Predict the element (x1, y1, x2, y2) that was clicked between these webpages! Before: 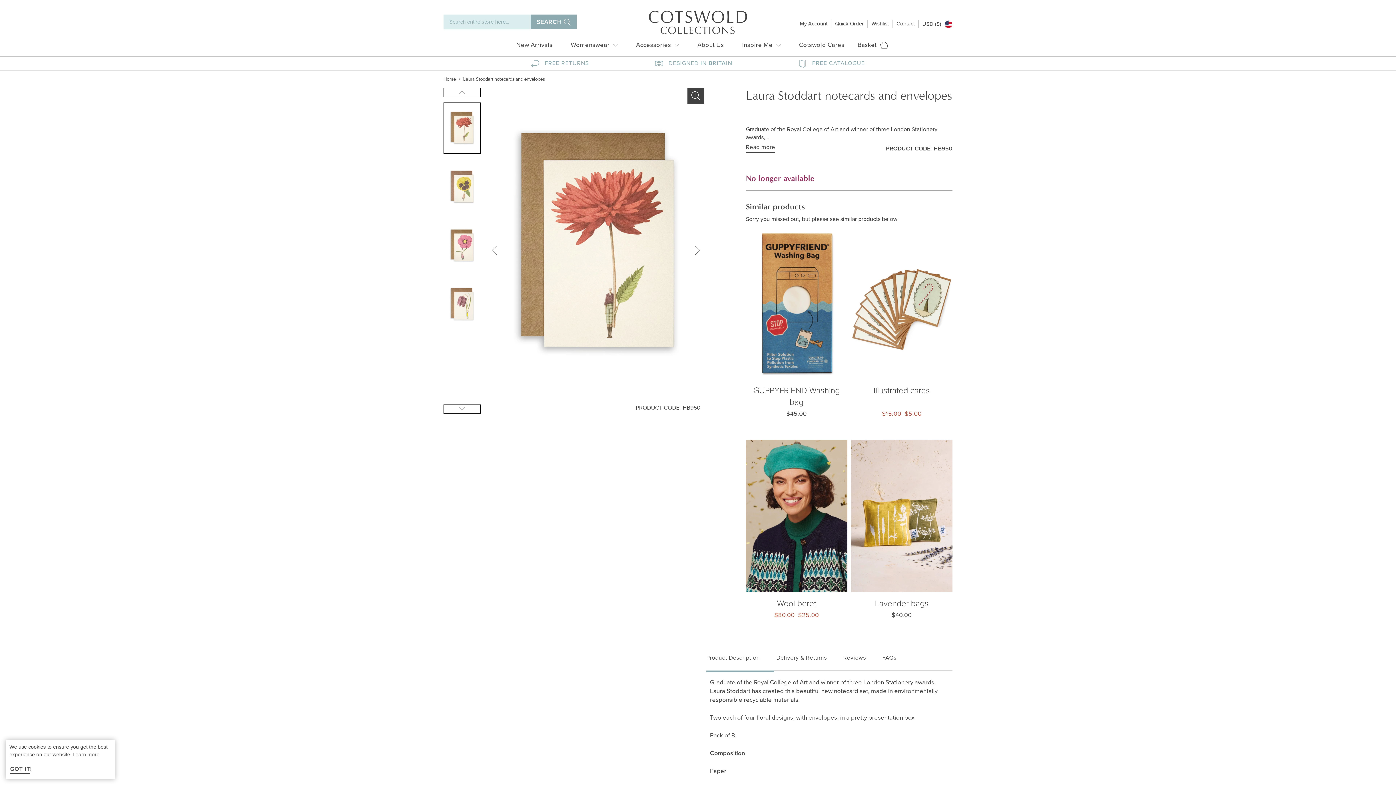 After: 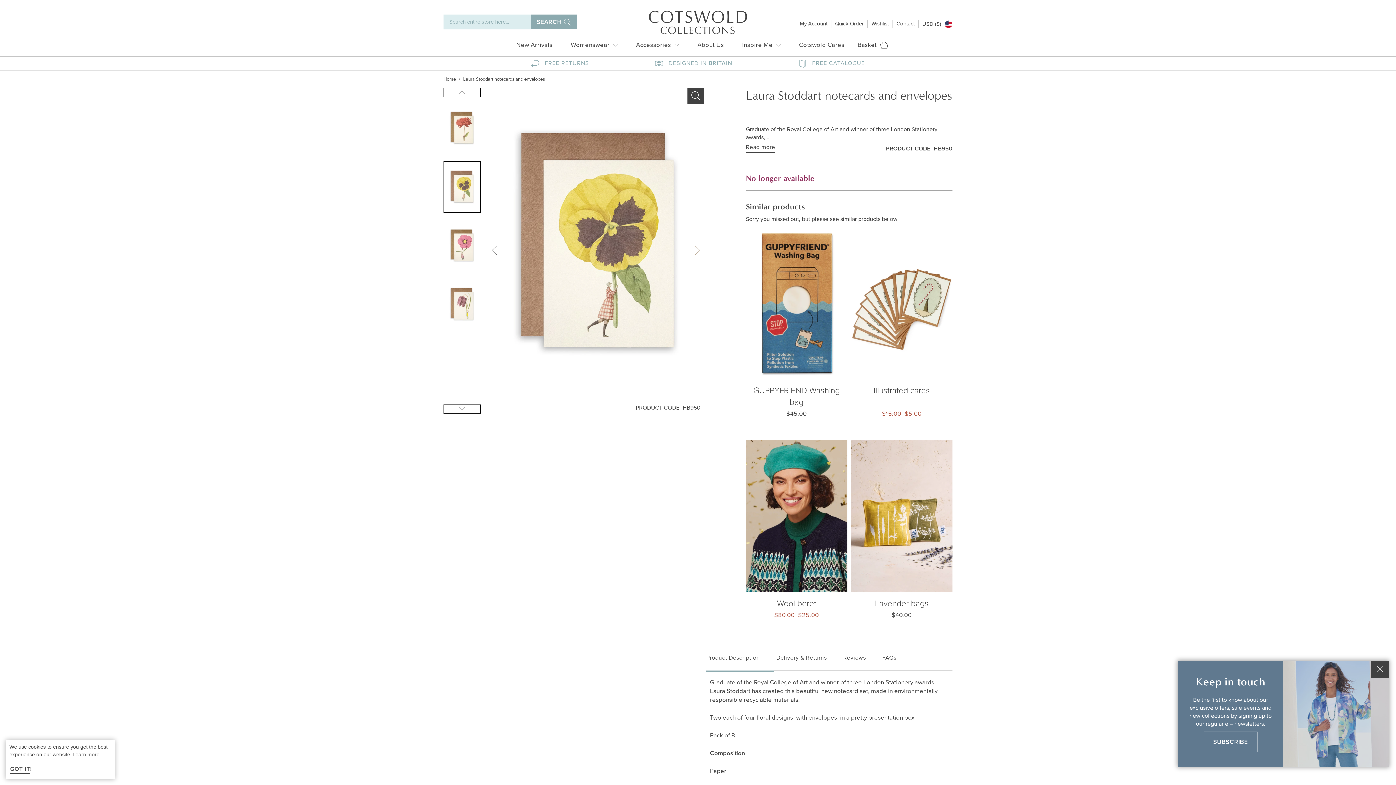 Action: bbox: (691, 106, 704, 395) label: Next